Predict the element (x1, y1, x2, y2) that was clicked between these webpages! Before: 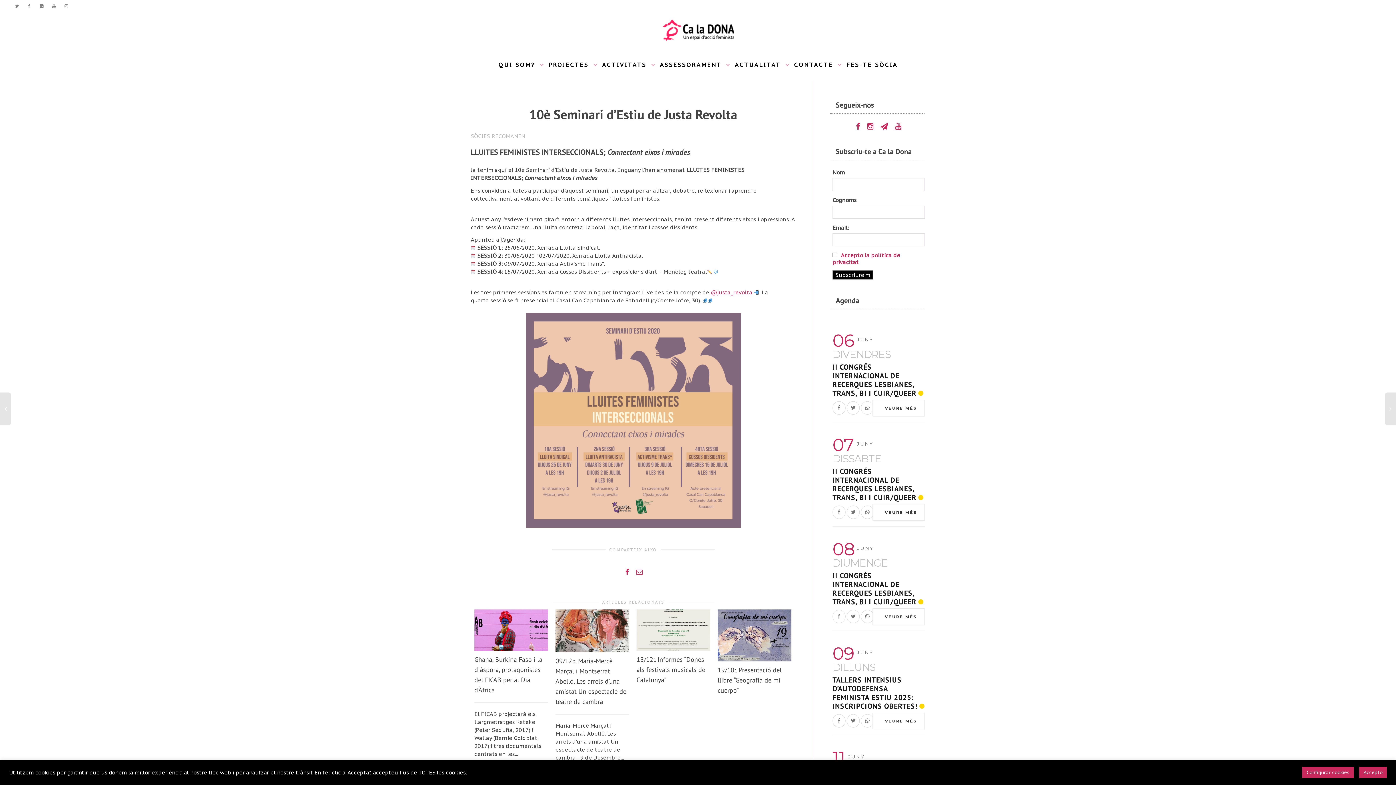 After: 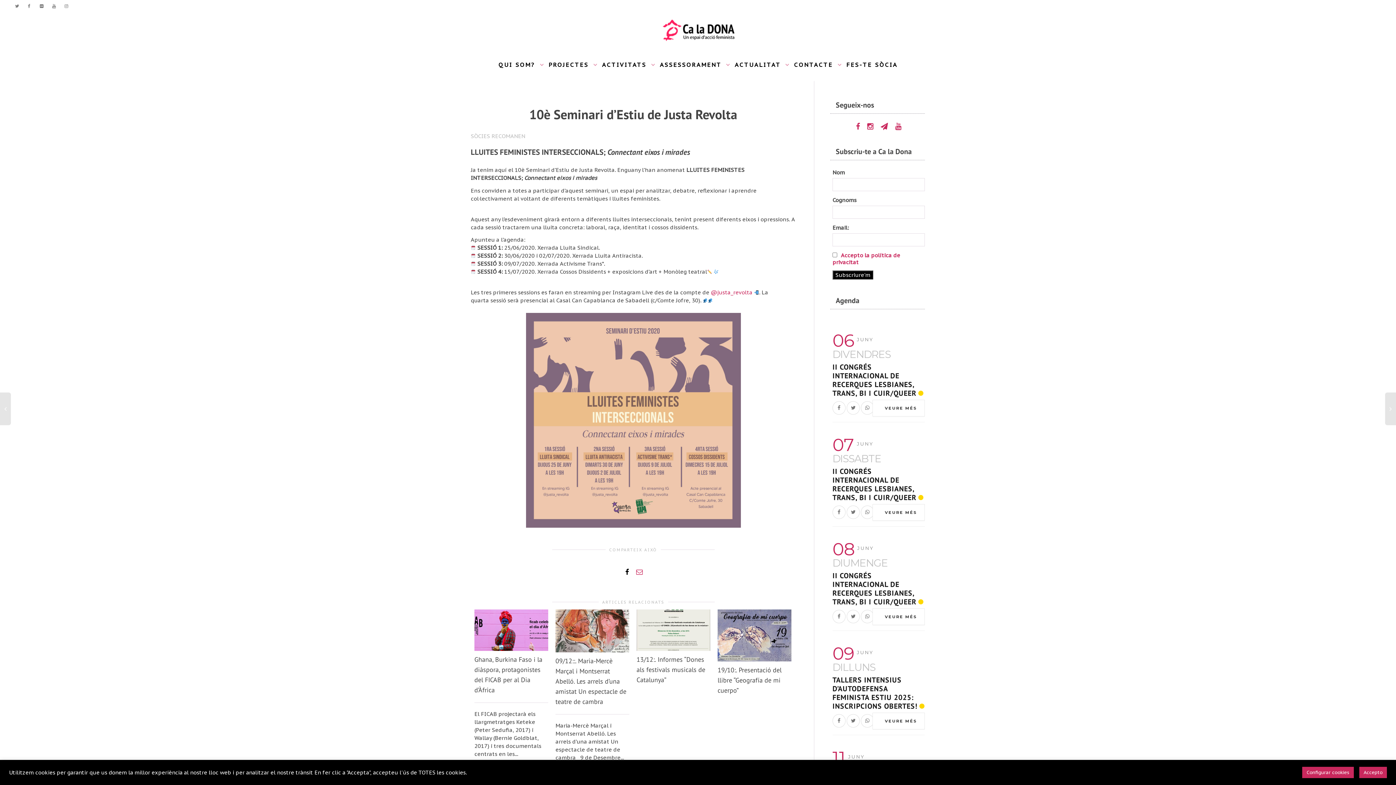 Action: bbox: (624, 568, 630, 576)